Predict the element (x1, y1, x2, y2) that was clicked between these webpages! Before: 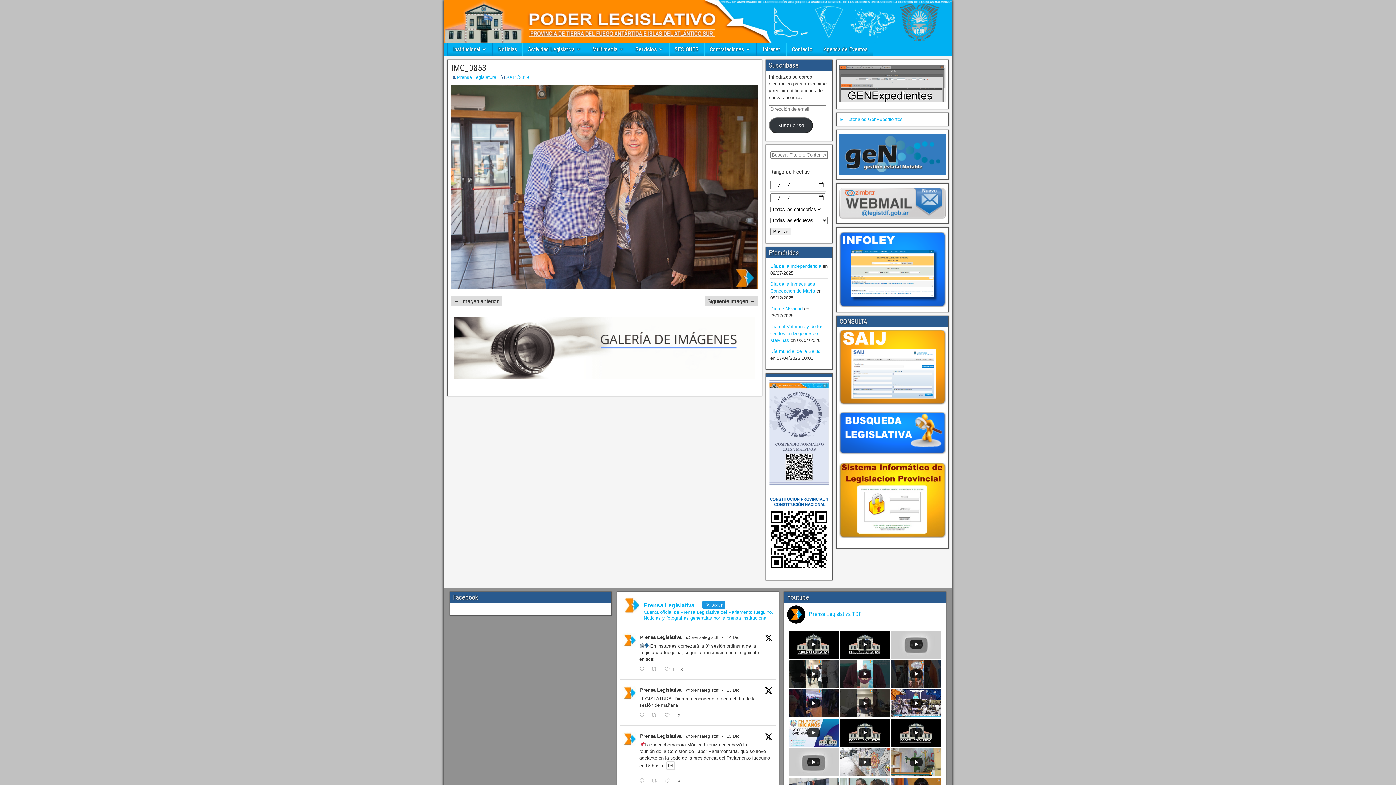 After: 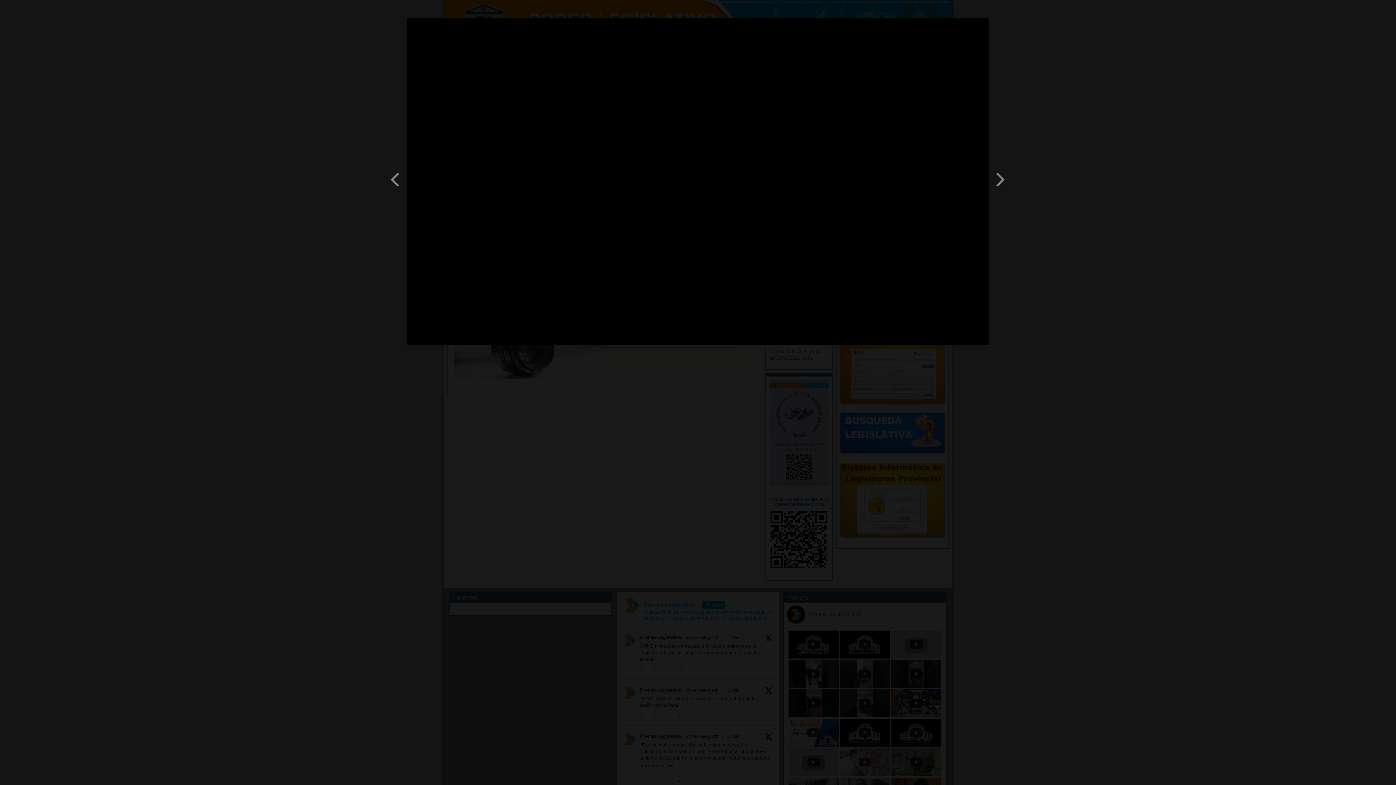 Action: bbox: (840, 630, 890, 658) label: 4ª SESIÓN ORDINARIA (Parte 1)
YouTube Video UCUqi2Dzv3qPliJQsRw8al2w_FKPDmx5Wiko